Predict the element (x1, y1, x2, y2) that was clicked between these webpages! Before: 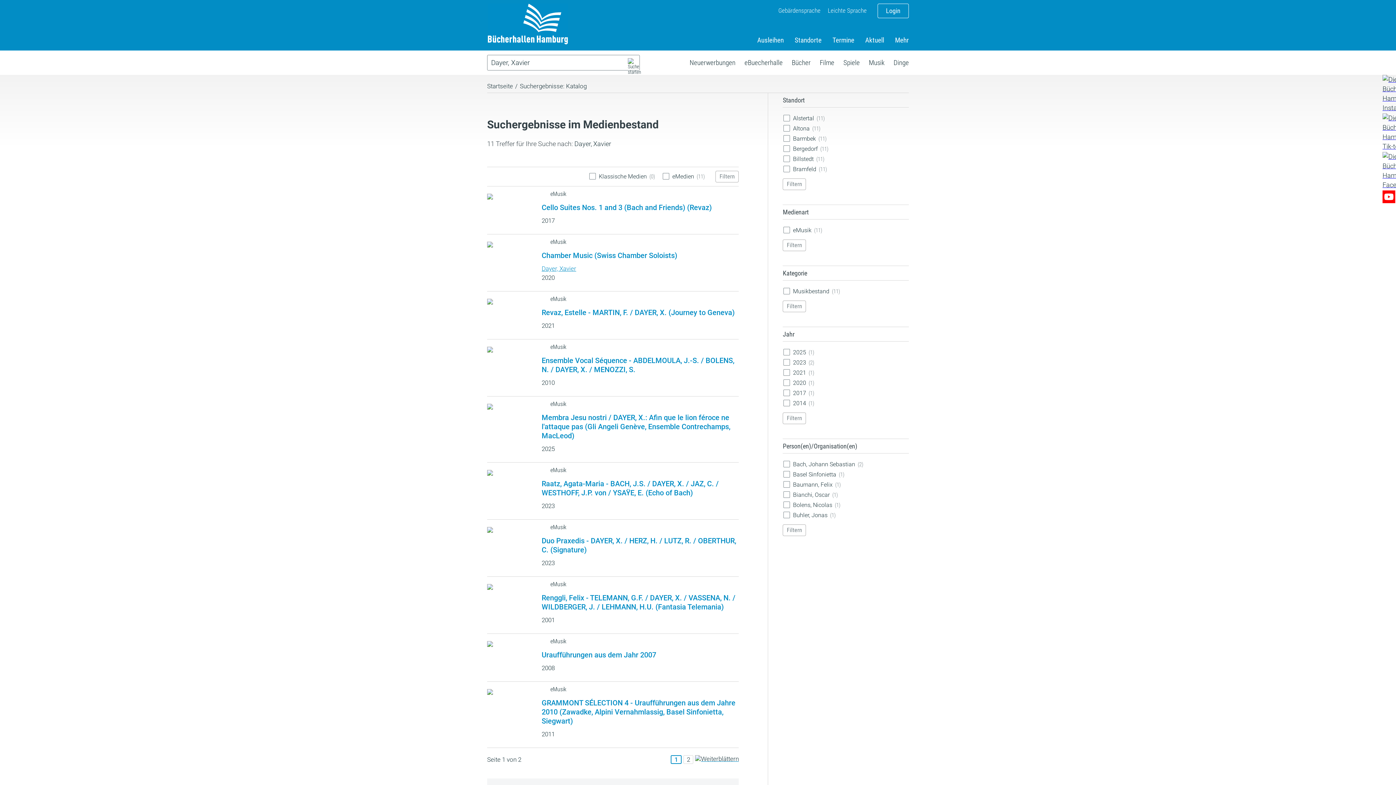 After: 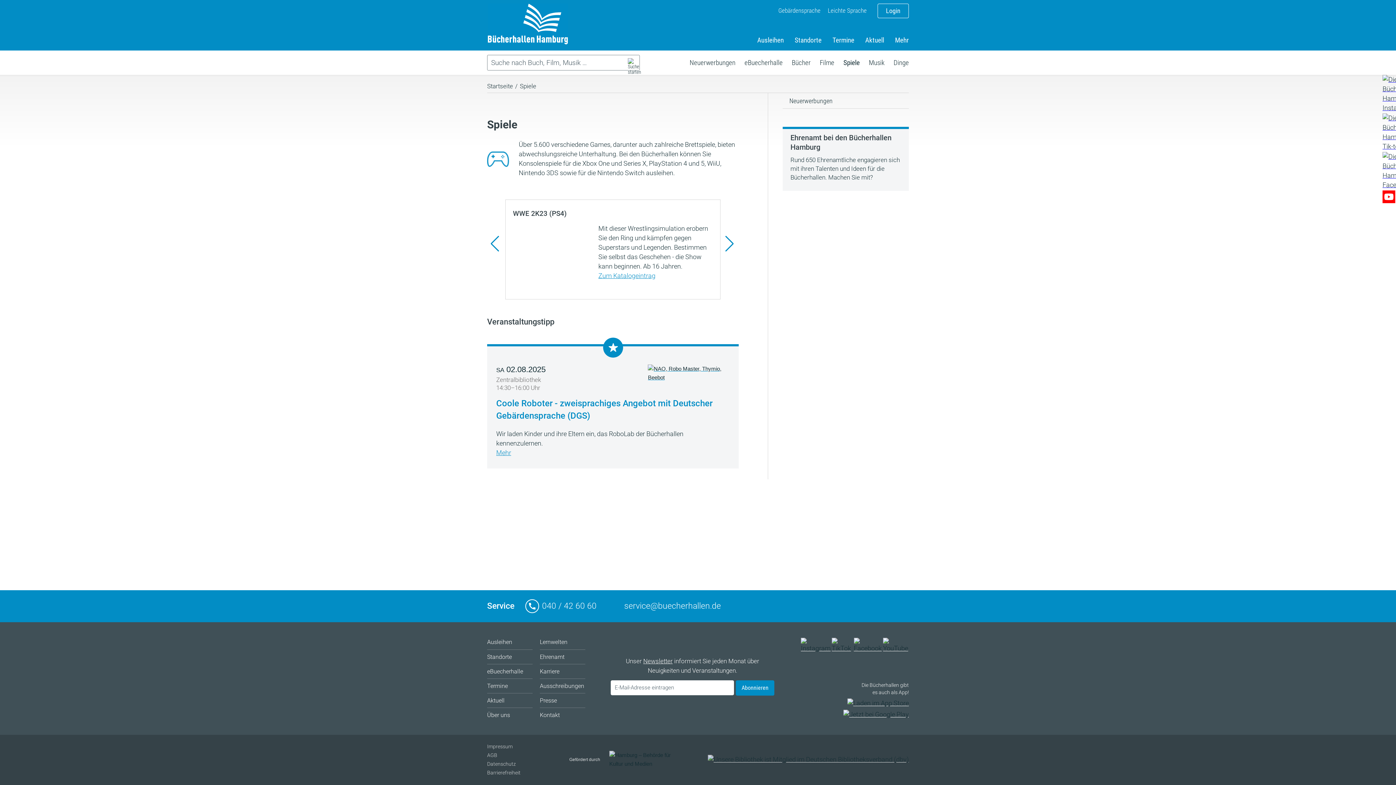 Action: bbox: (843, 55, 860, 70) label: Spiele